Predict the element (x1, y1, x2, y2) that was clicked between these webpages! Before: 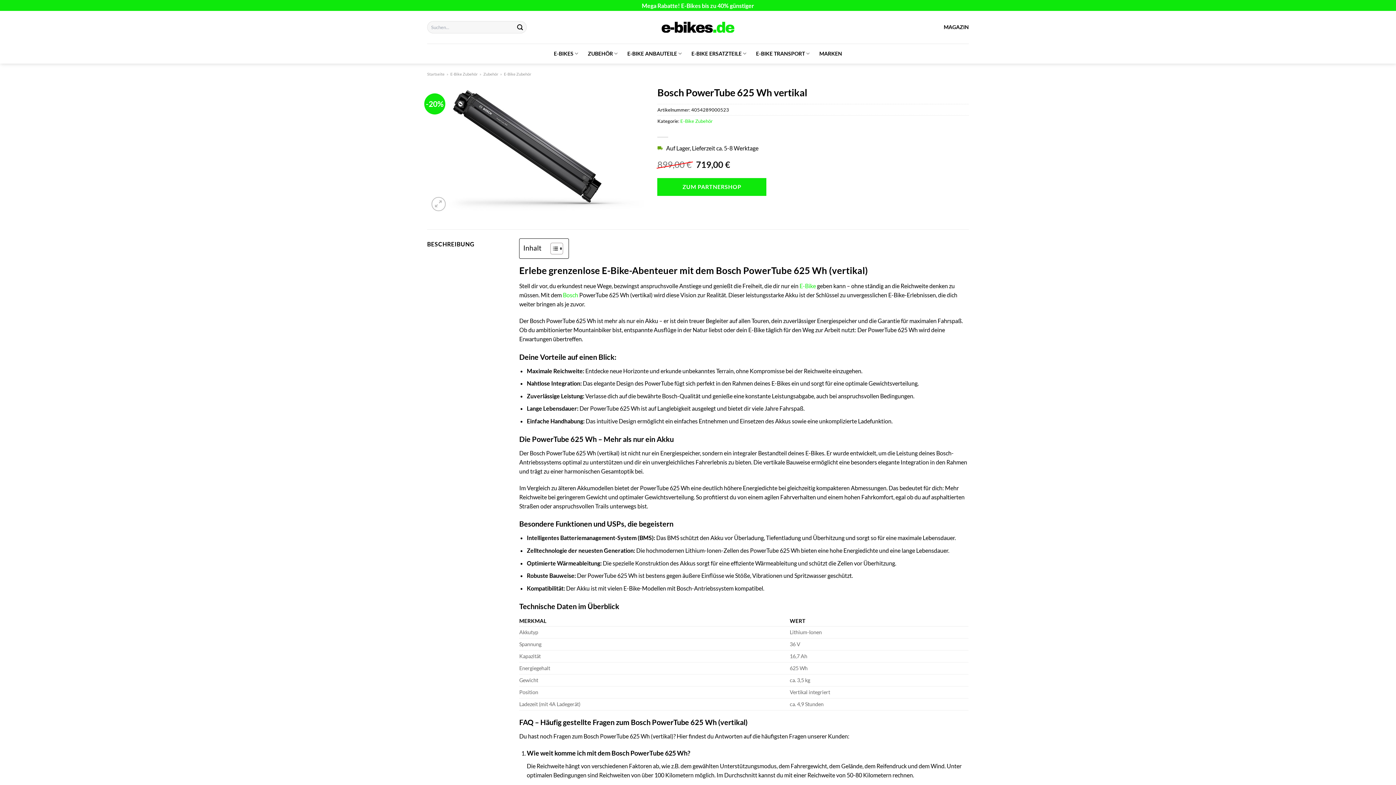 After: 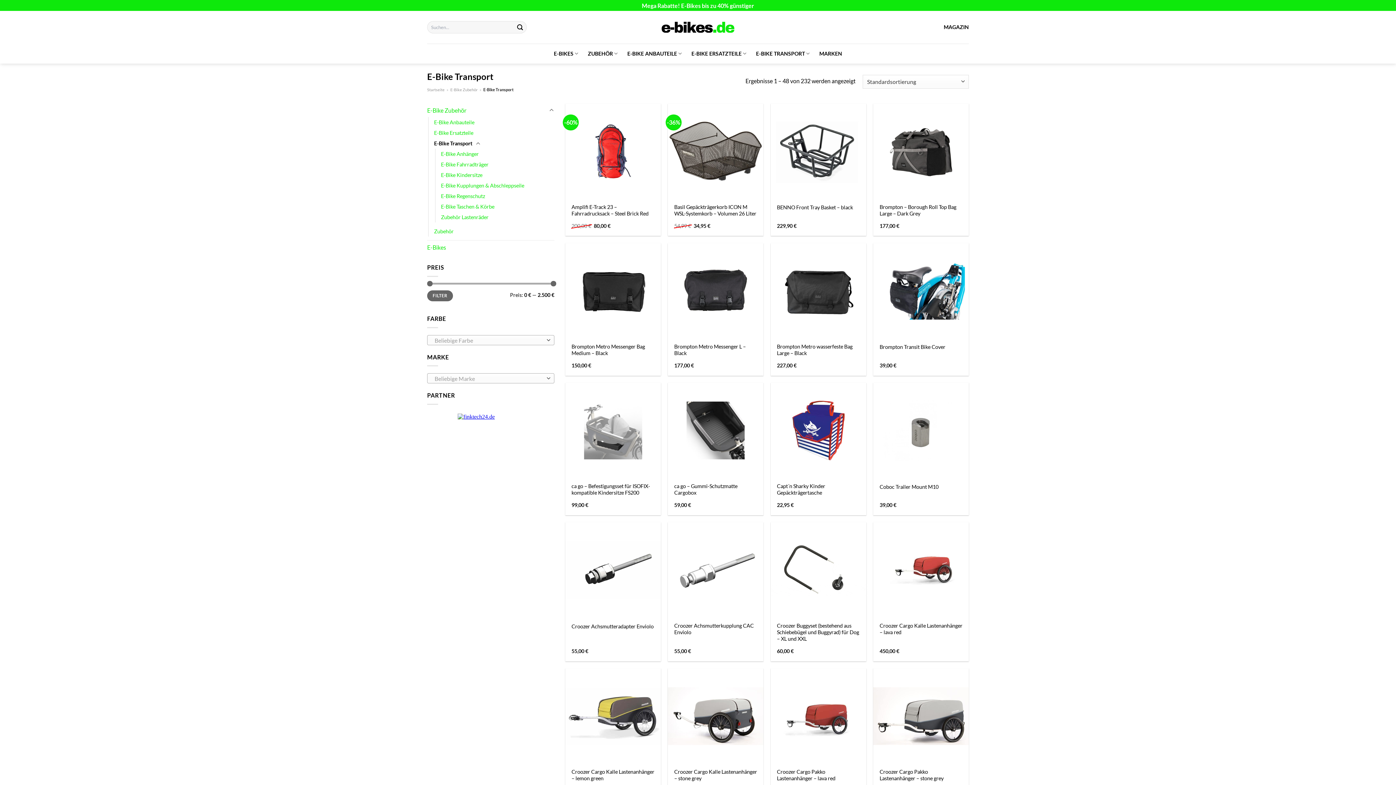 Action: label: E-BIKE TRANSPORT bbox: (756, 46, 810, 60)